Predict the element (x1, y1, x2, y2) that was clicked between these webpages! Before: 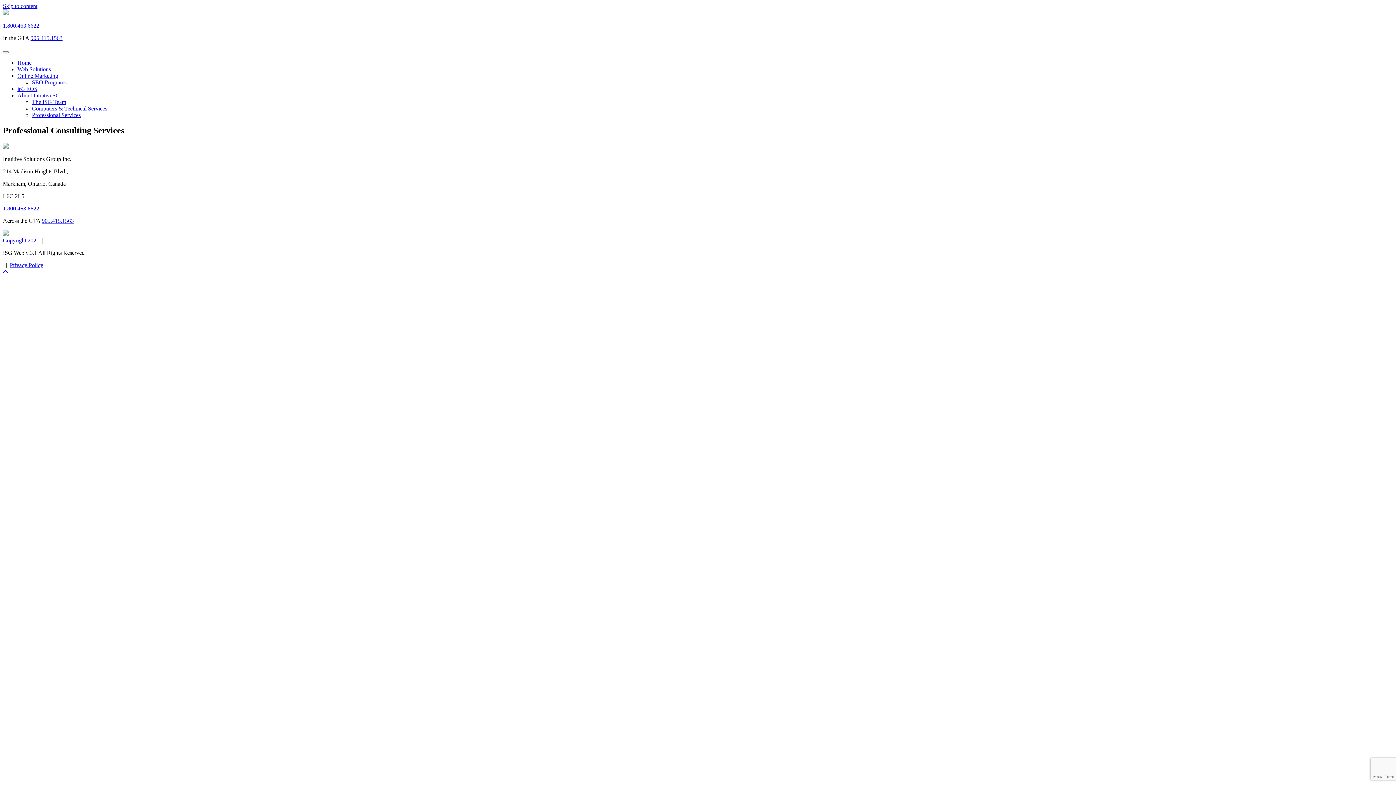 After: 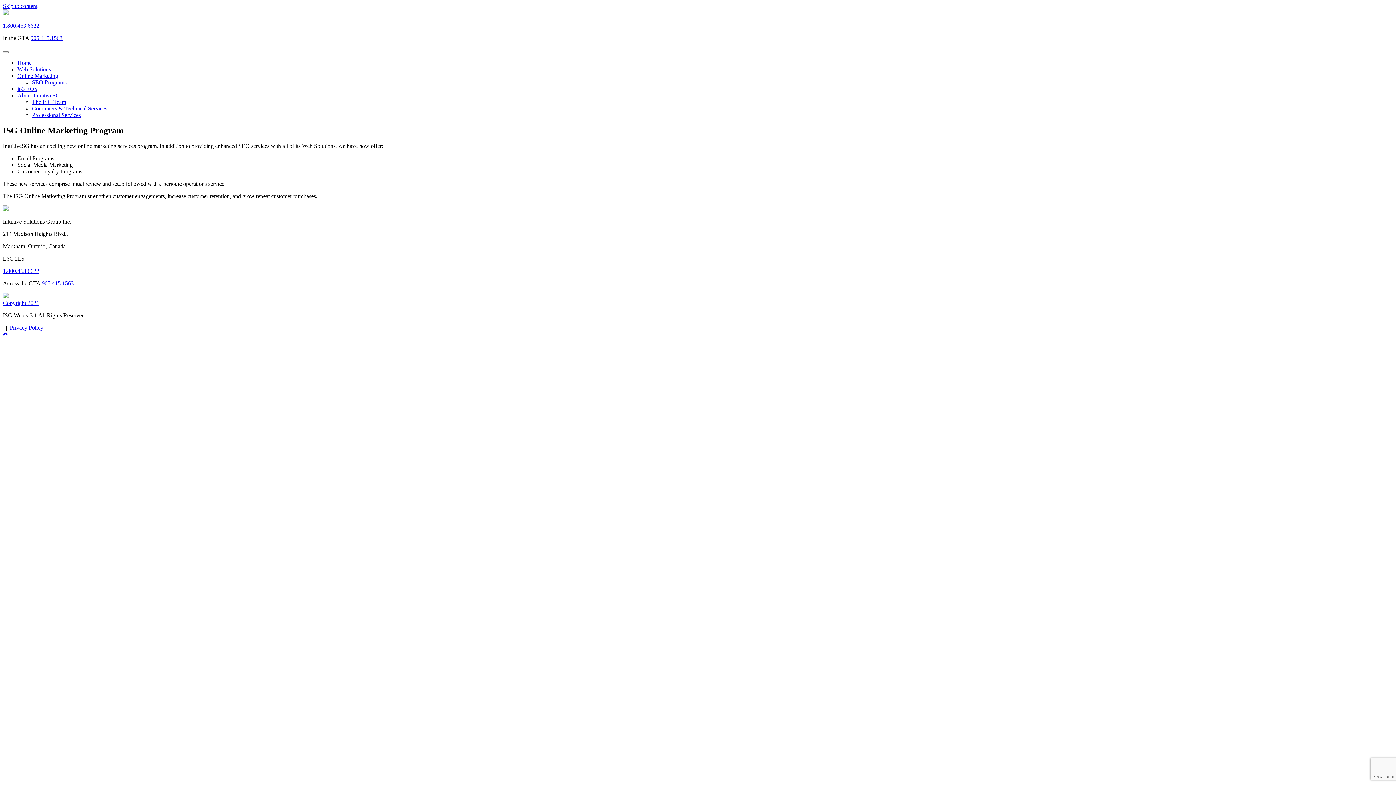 Action: bbox: (17, 72, 58, 78) label: Online Marketing